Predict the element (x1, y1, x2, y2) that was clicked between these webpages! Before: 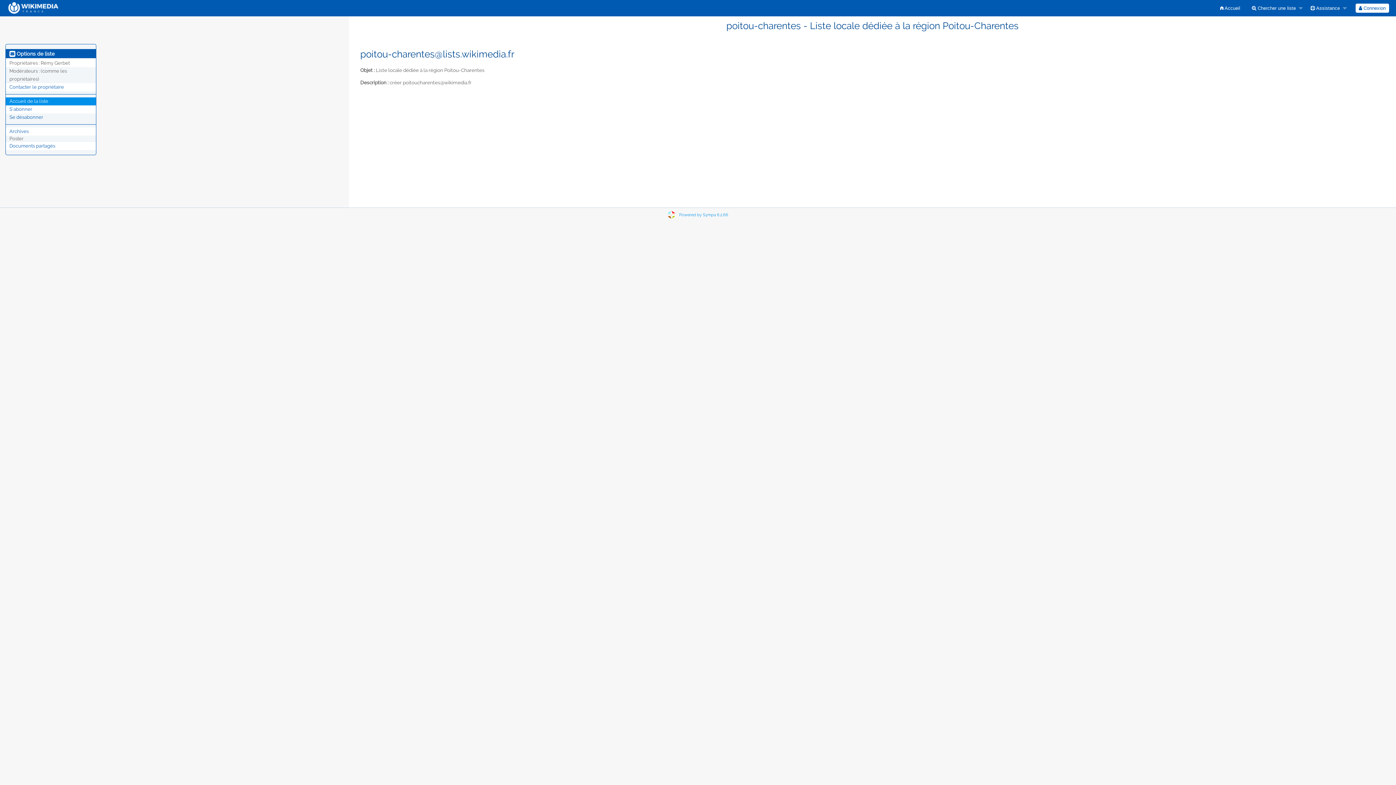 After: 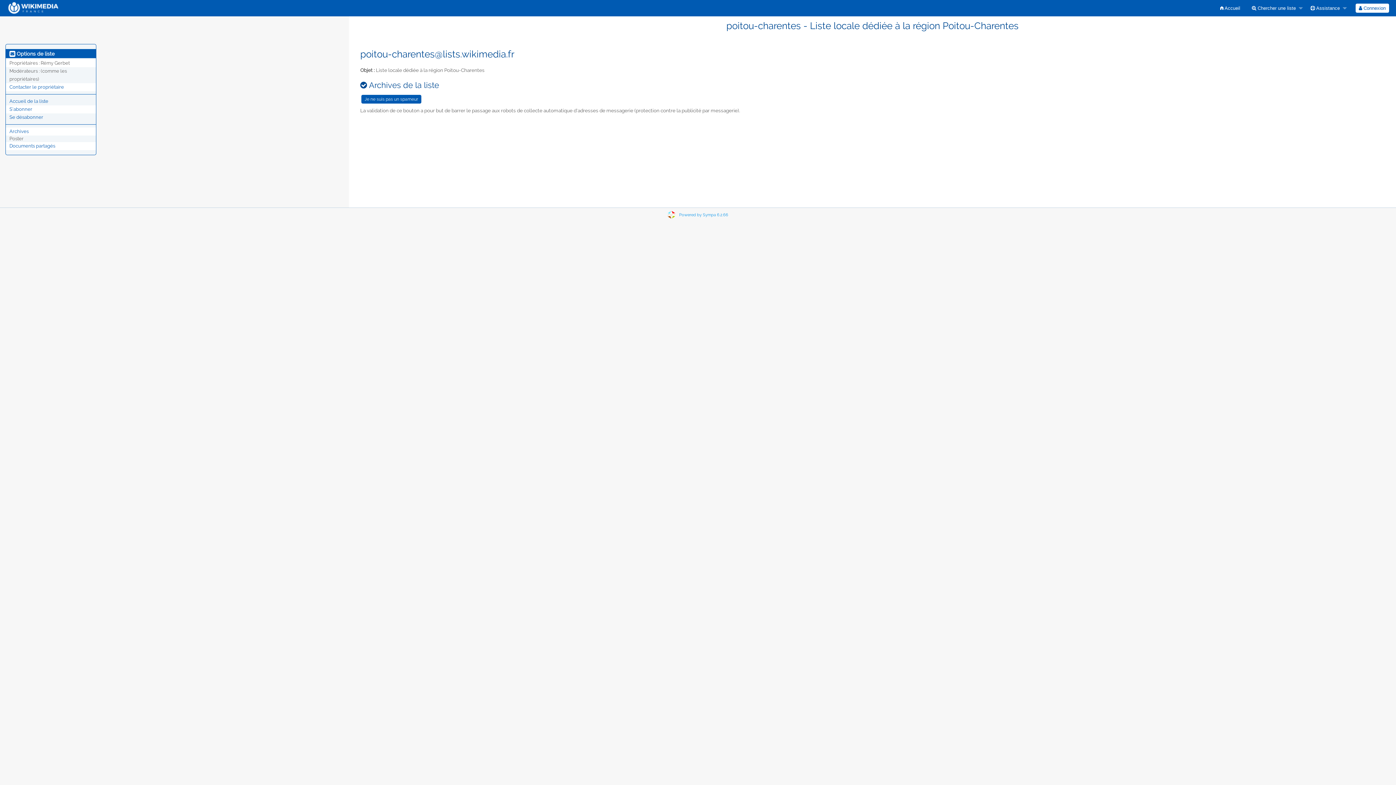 Action: bbox: (9, 128, 28, 134) label: Archives